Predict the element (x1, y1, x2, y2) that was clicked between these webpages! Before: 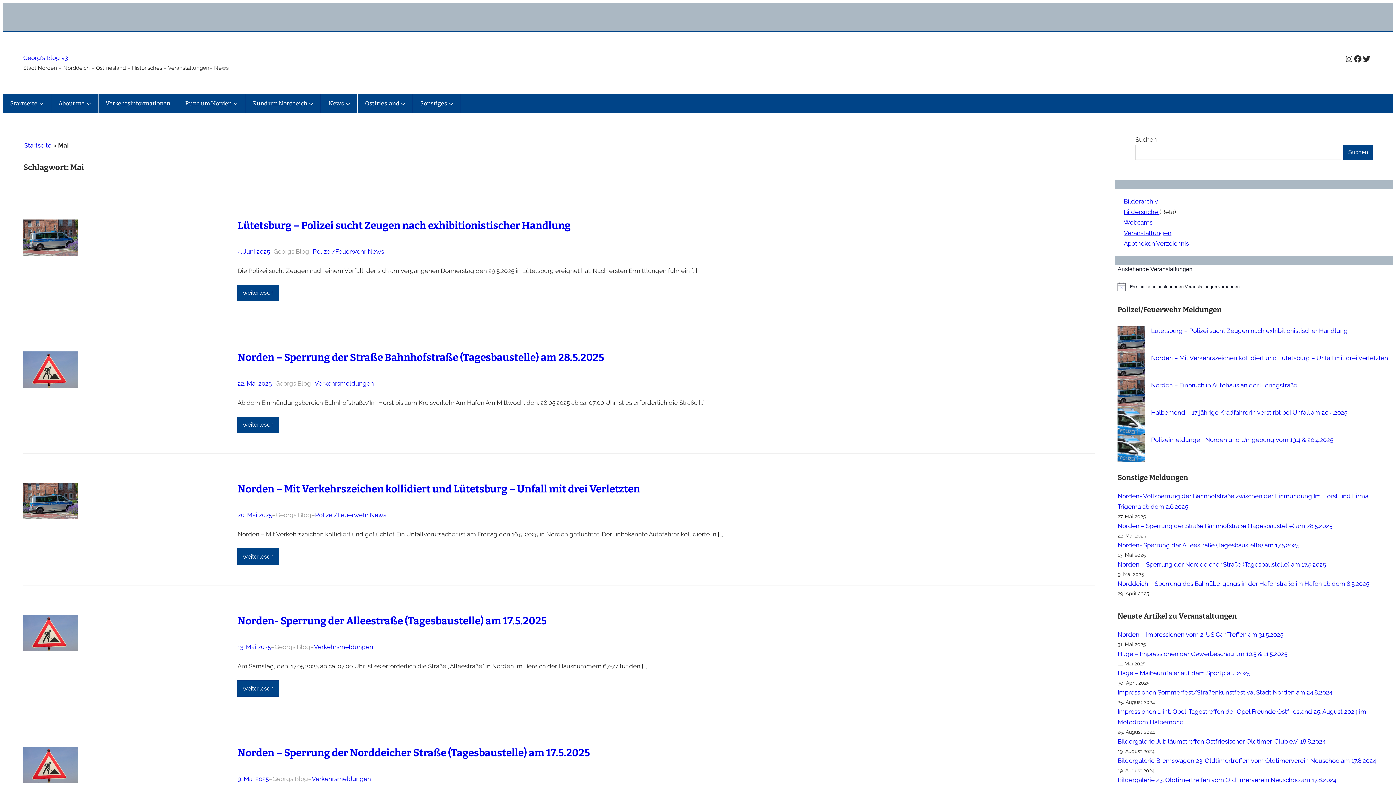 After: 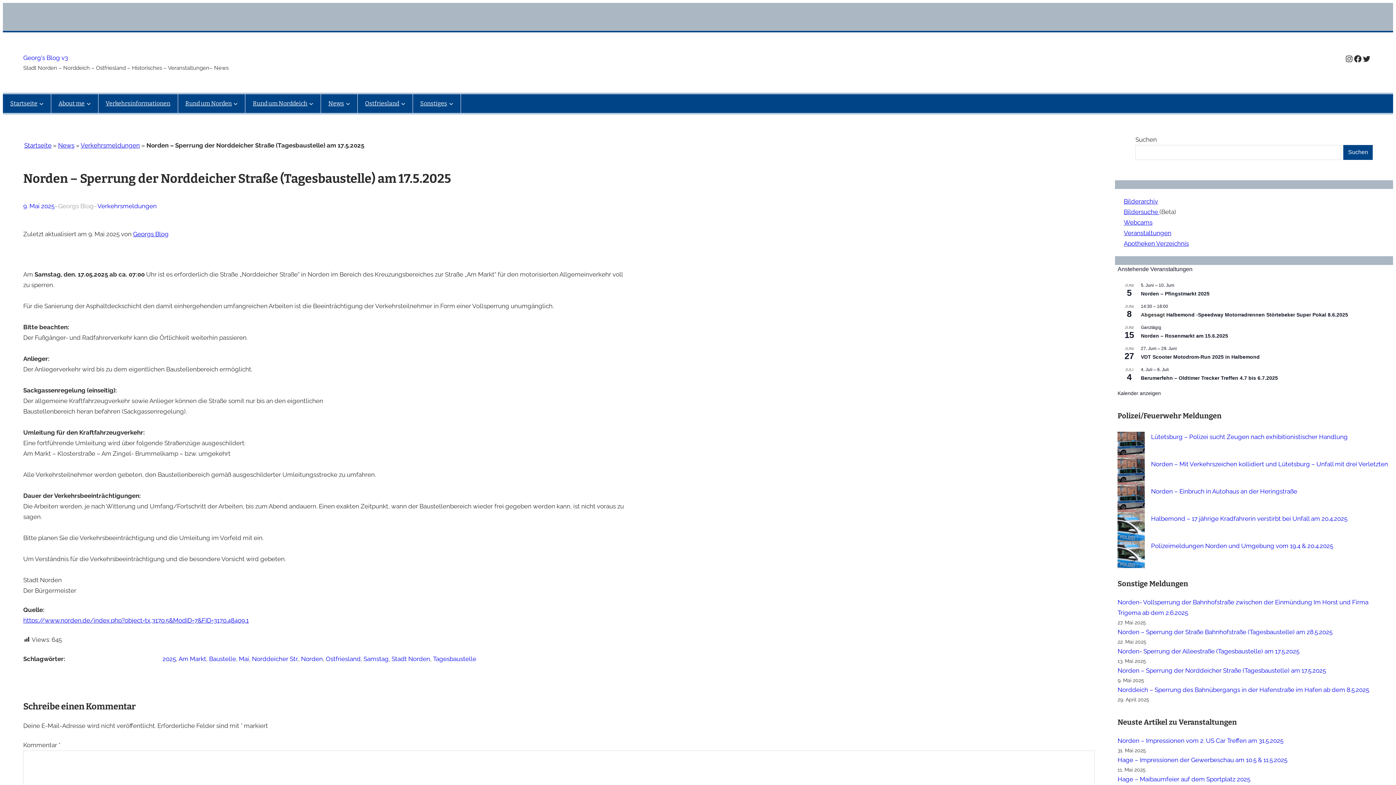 Action: bbox: (23, 738, 77, 792)